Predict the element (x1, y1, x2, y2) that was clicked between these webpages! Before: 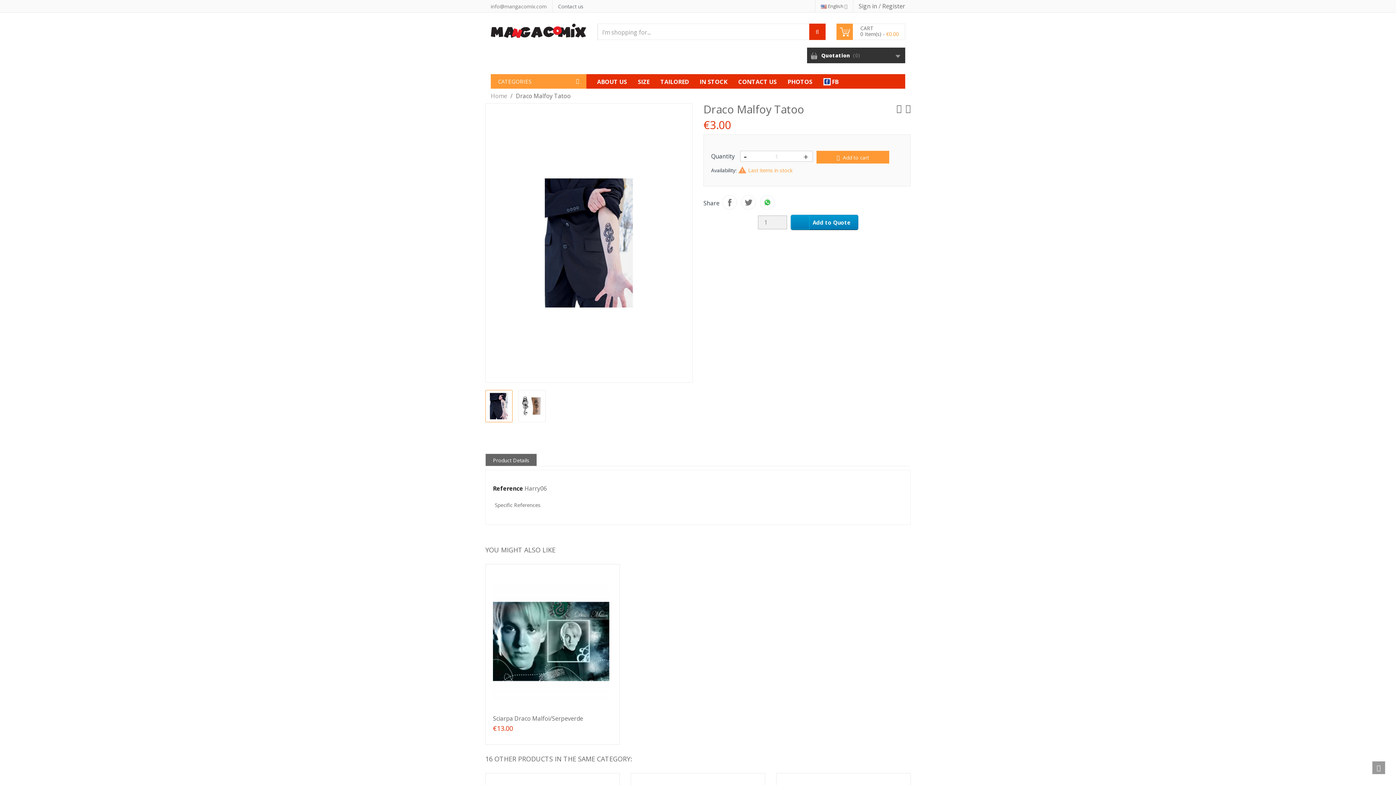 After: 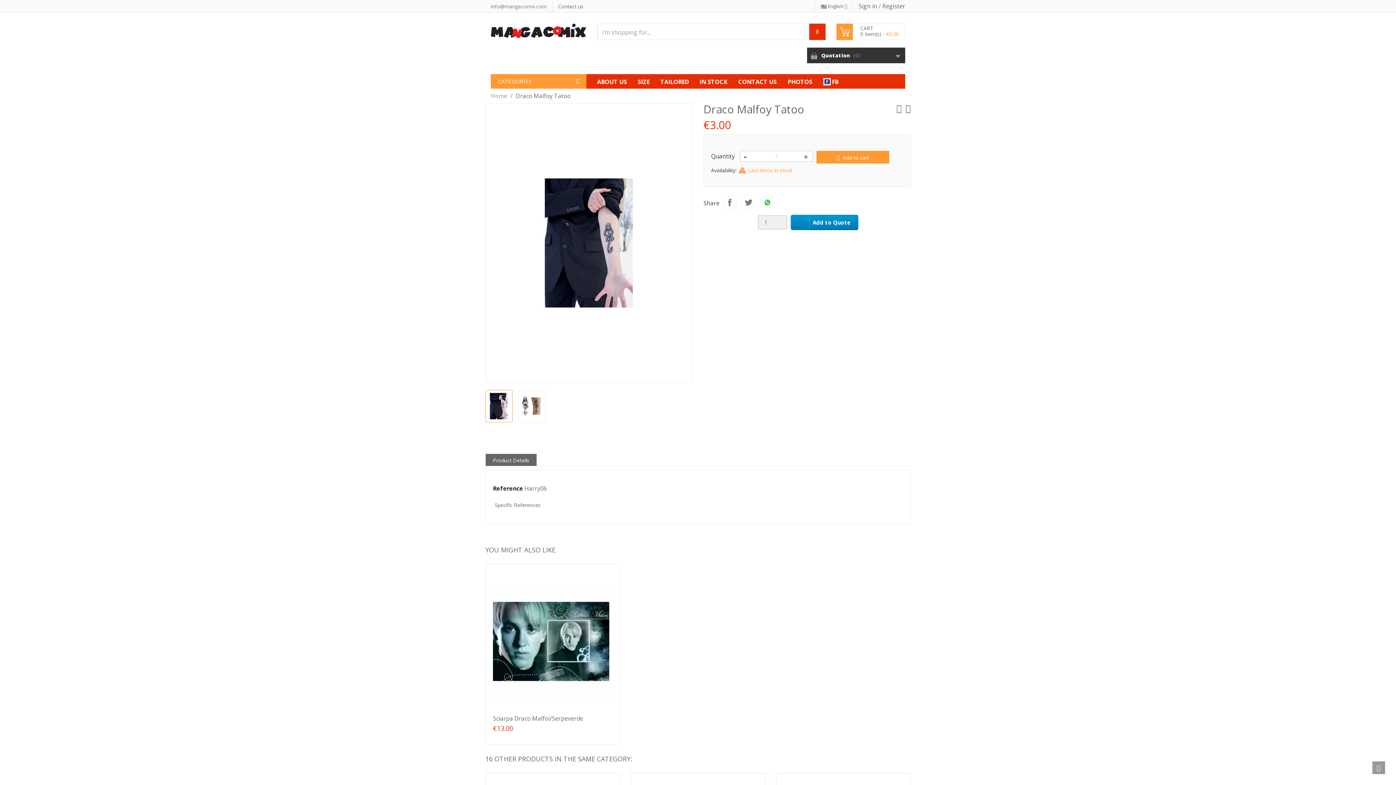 Action: bbox: (485, 453, 537, 467) label: Product Details